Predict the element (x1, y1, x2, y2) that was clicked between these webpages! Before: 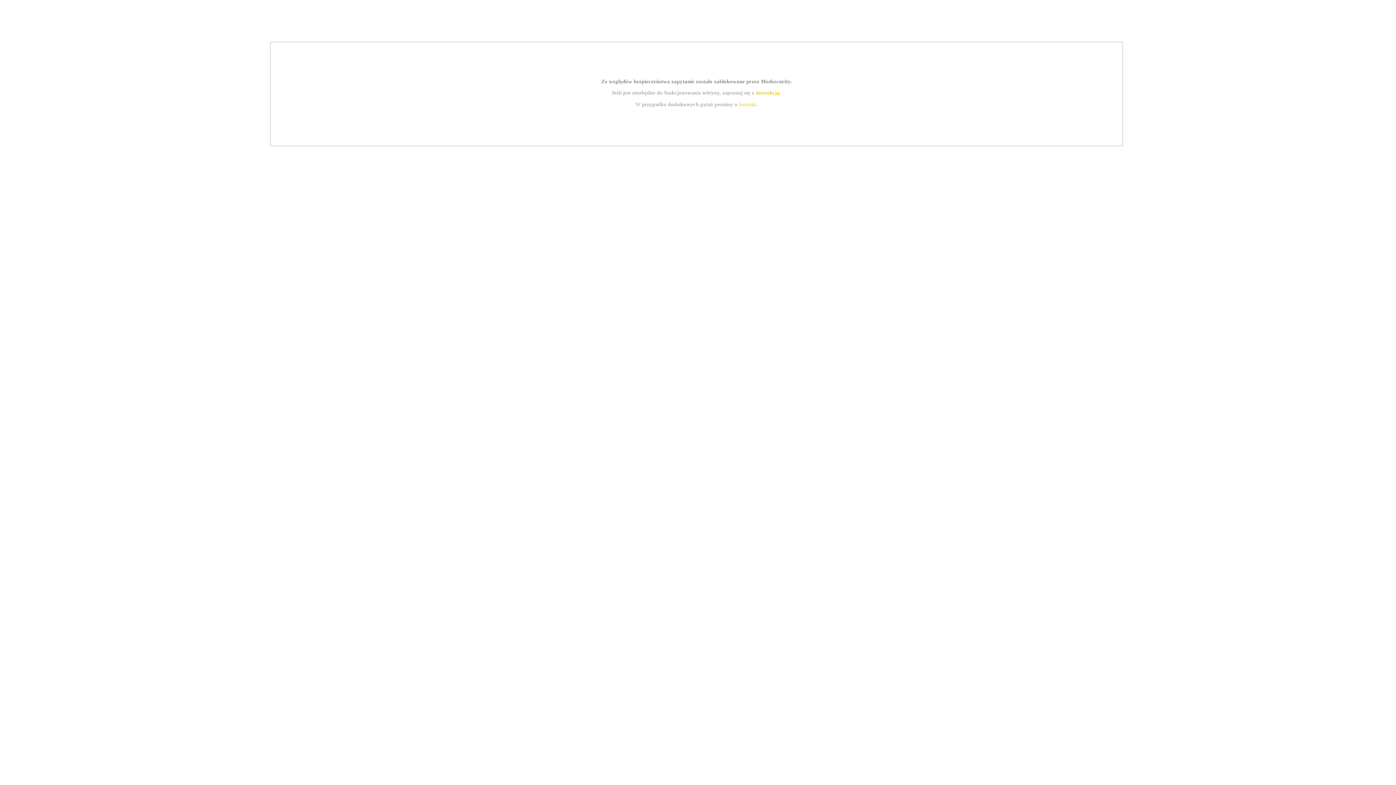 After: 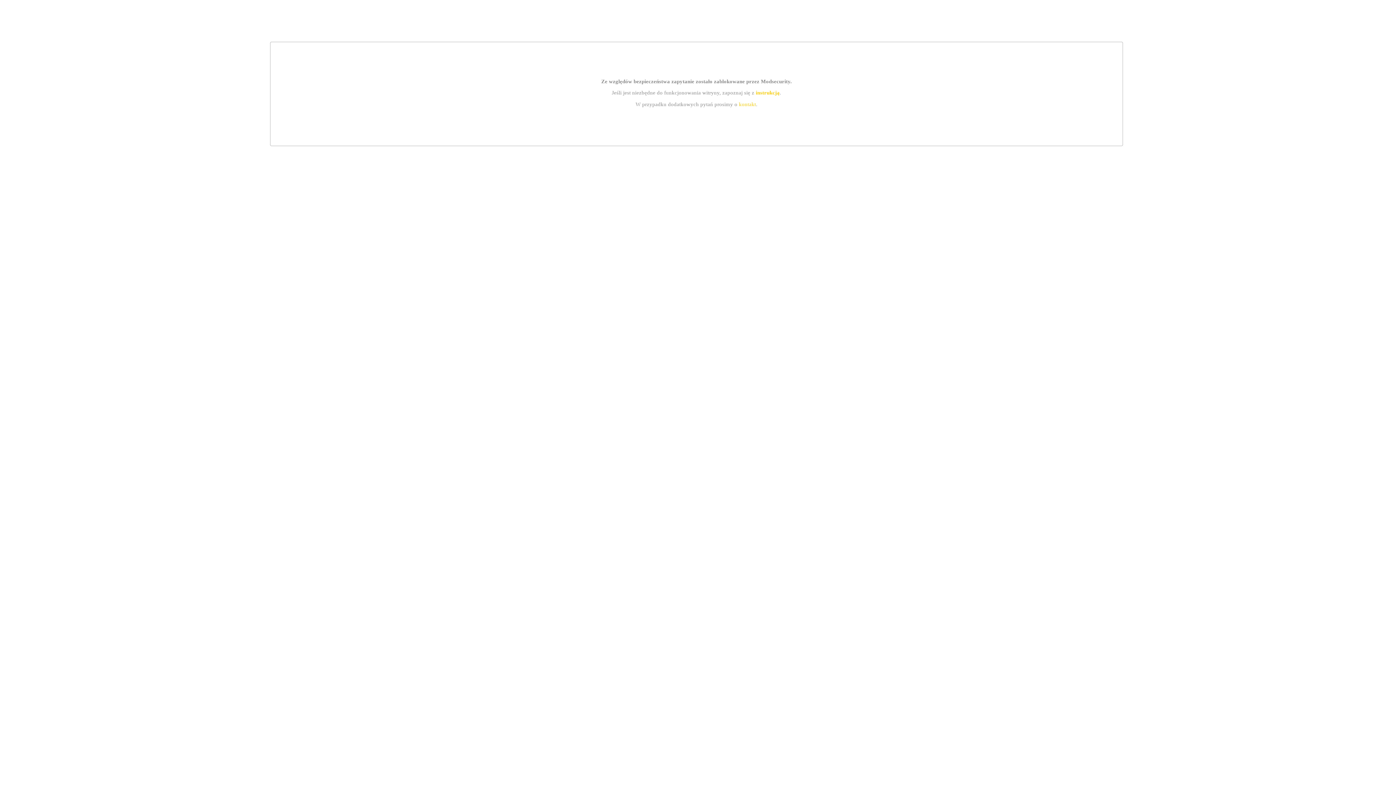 Action: bbox: (739, 101, 756, 107) label: kontakt